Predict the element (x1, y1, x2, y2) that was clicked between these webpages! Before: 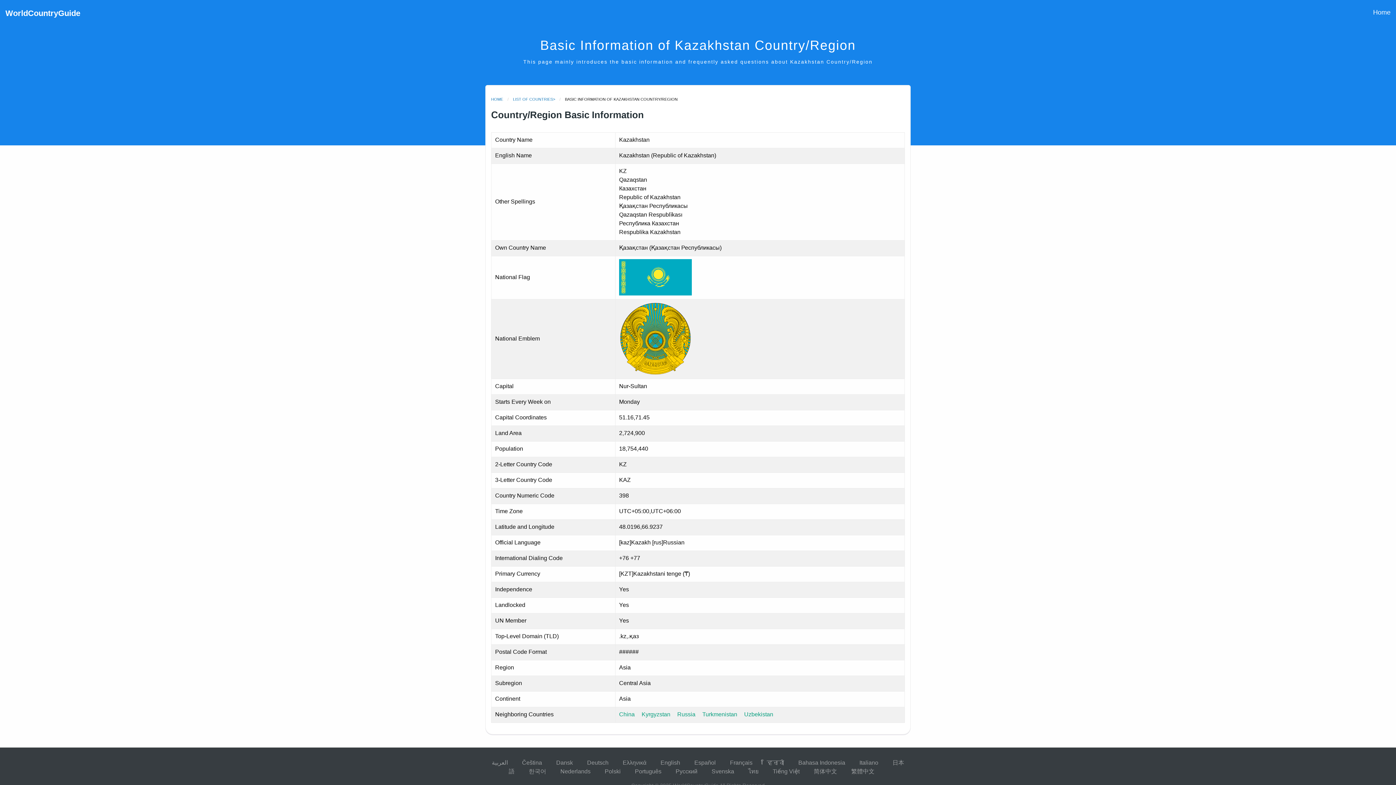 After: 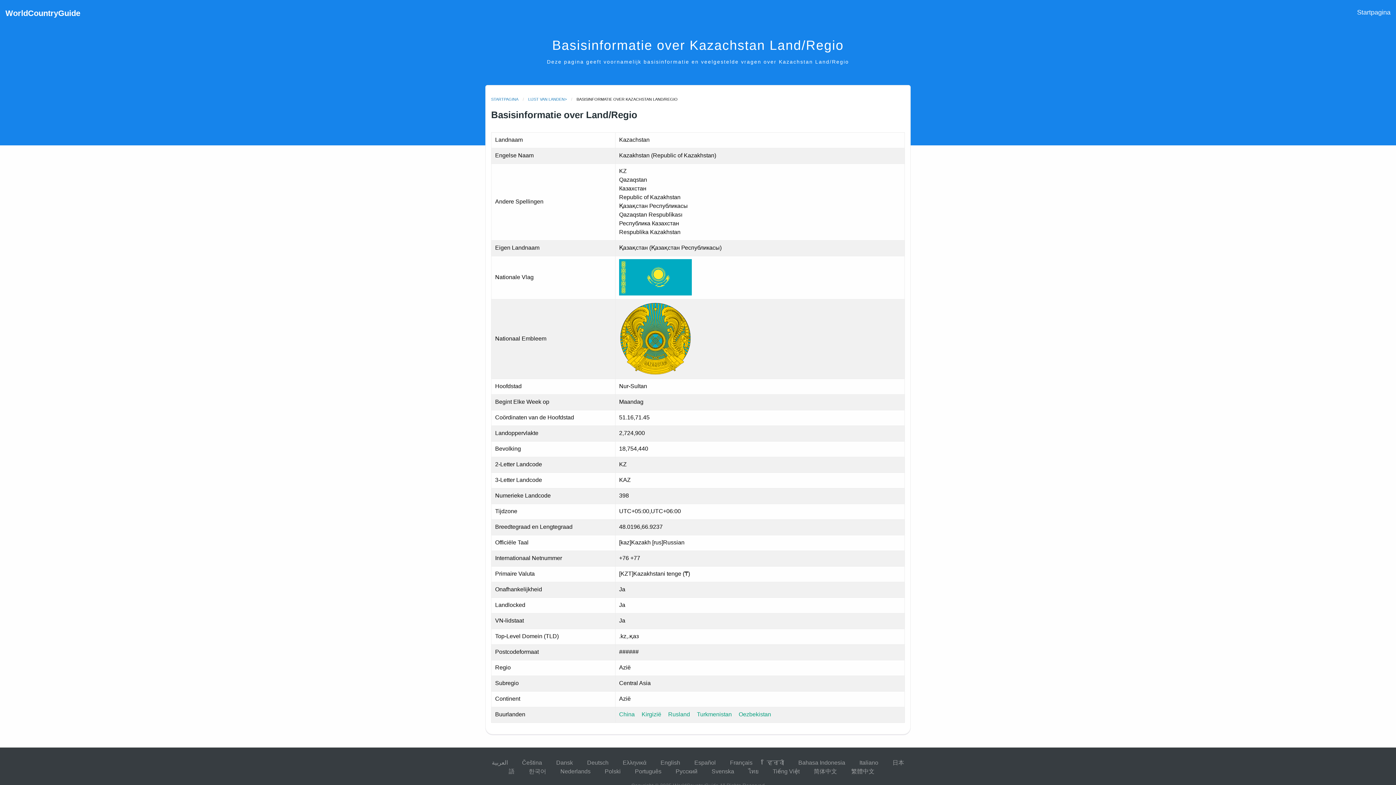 Action: bbox: (560, 768, 590, 774) label: Nederlands